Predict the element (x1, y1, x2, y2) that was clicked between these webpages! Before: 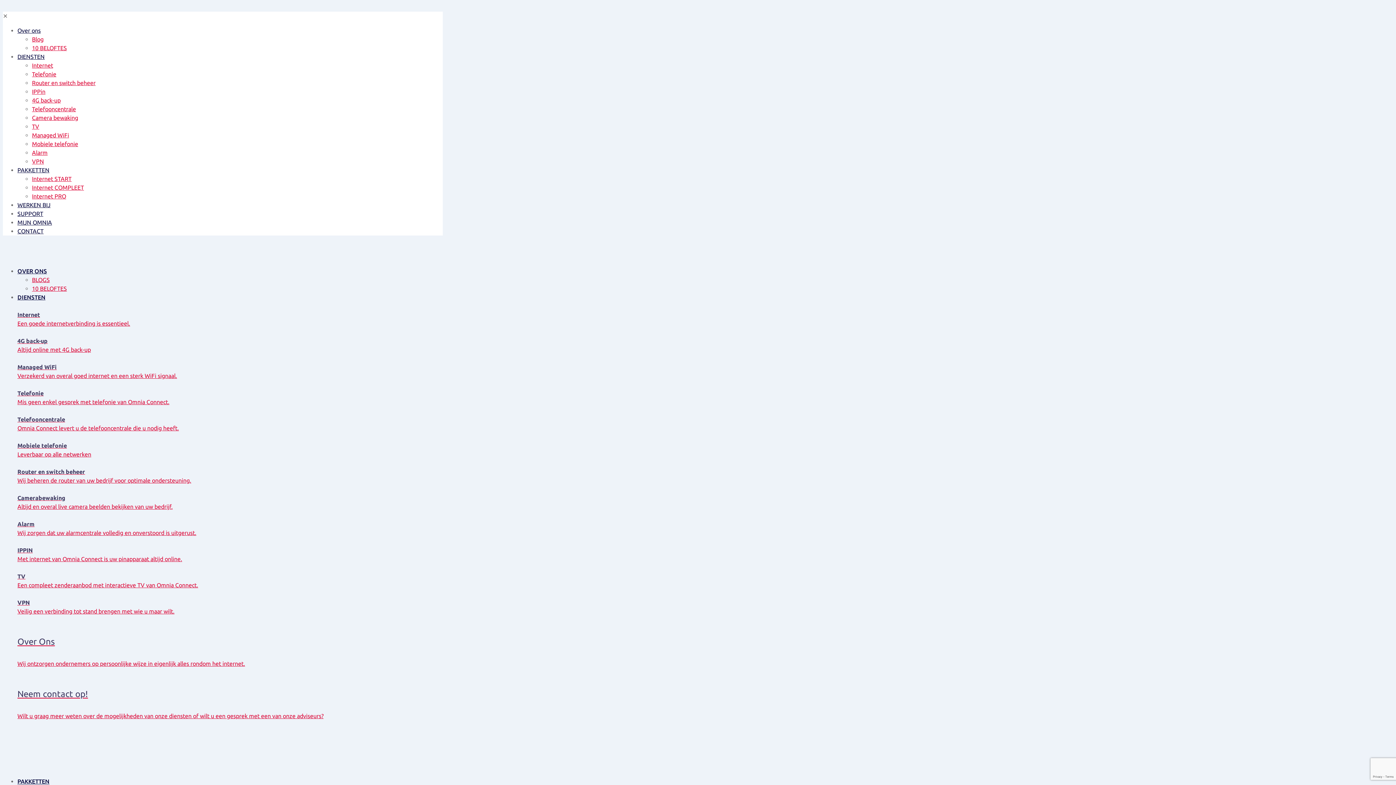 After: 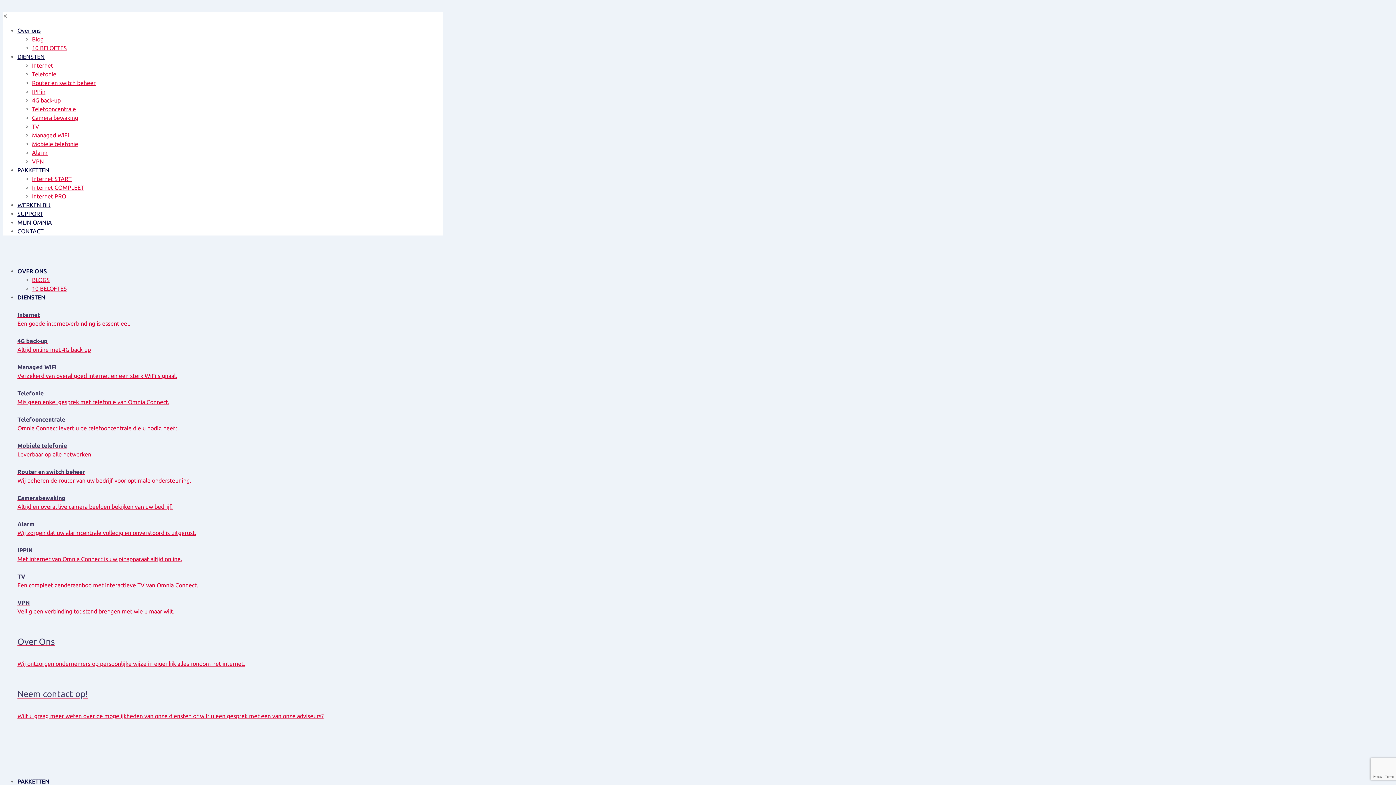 Action: label: VPN
Veilig een verbinding tot stand brengen met wie u maar wilt.
 bbox: (17, 589, 442, 616)